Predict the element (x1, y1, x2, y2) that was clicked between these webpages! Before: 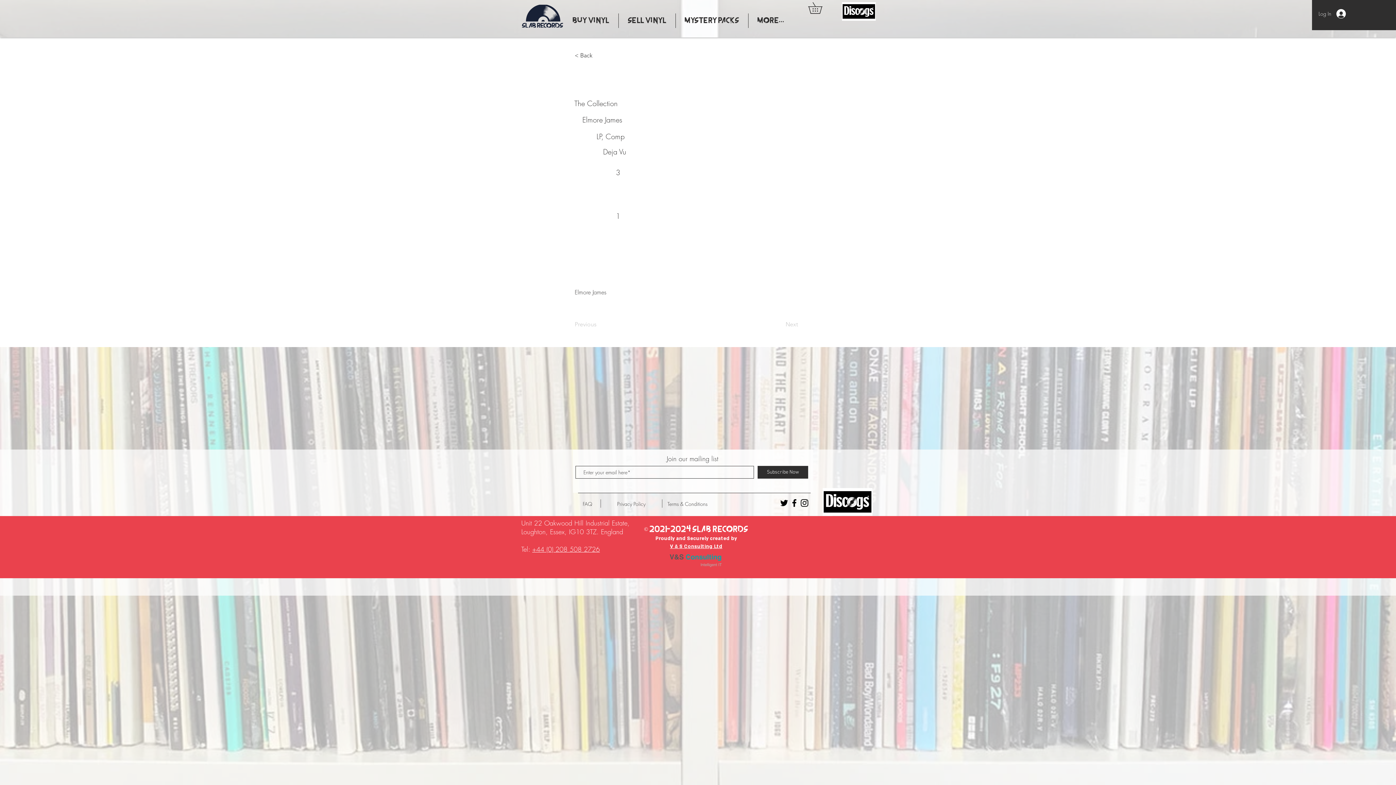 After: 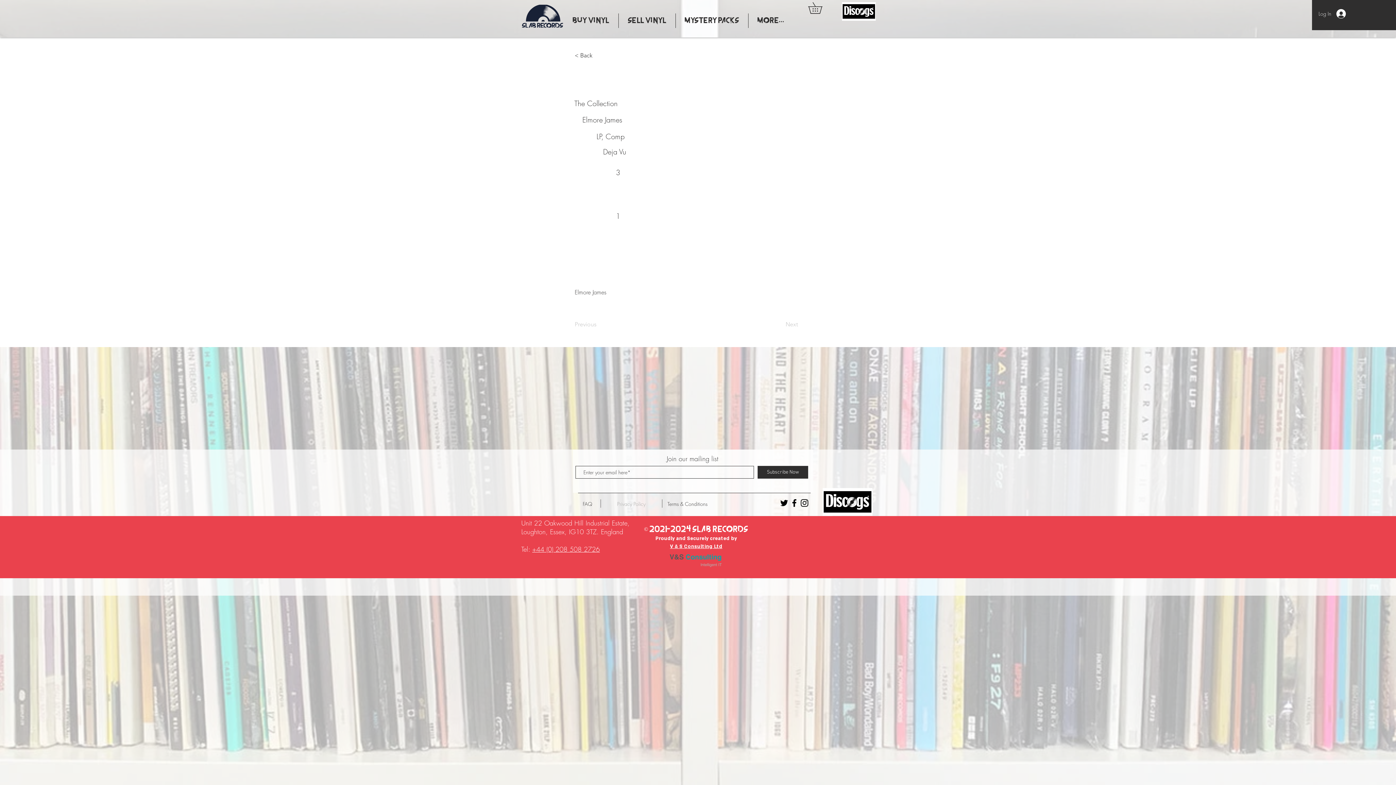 Action: label: Privacy Policy bbox: (604, 499, 658, 508)